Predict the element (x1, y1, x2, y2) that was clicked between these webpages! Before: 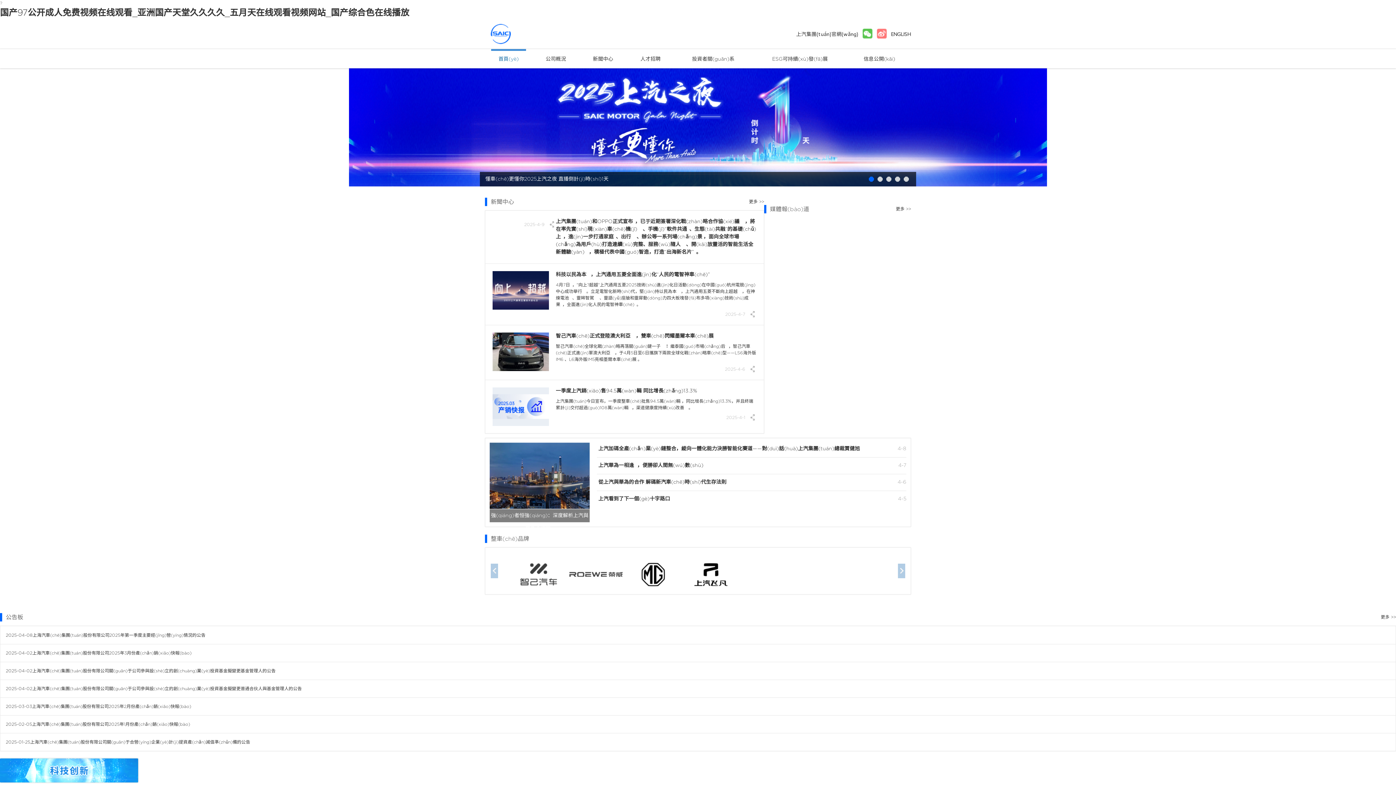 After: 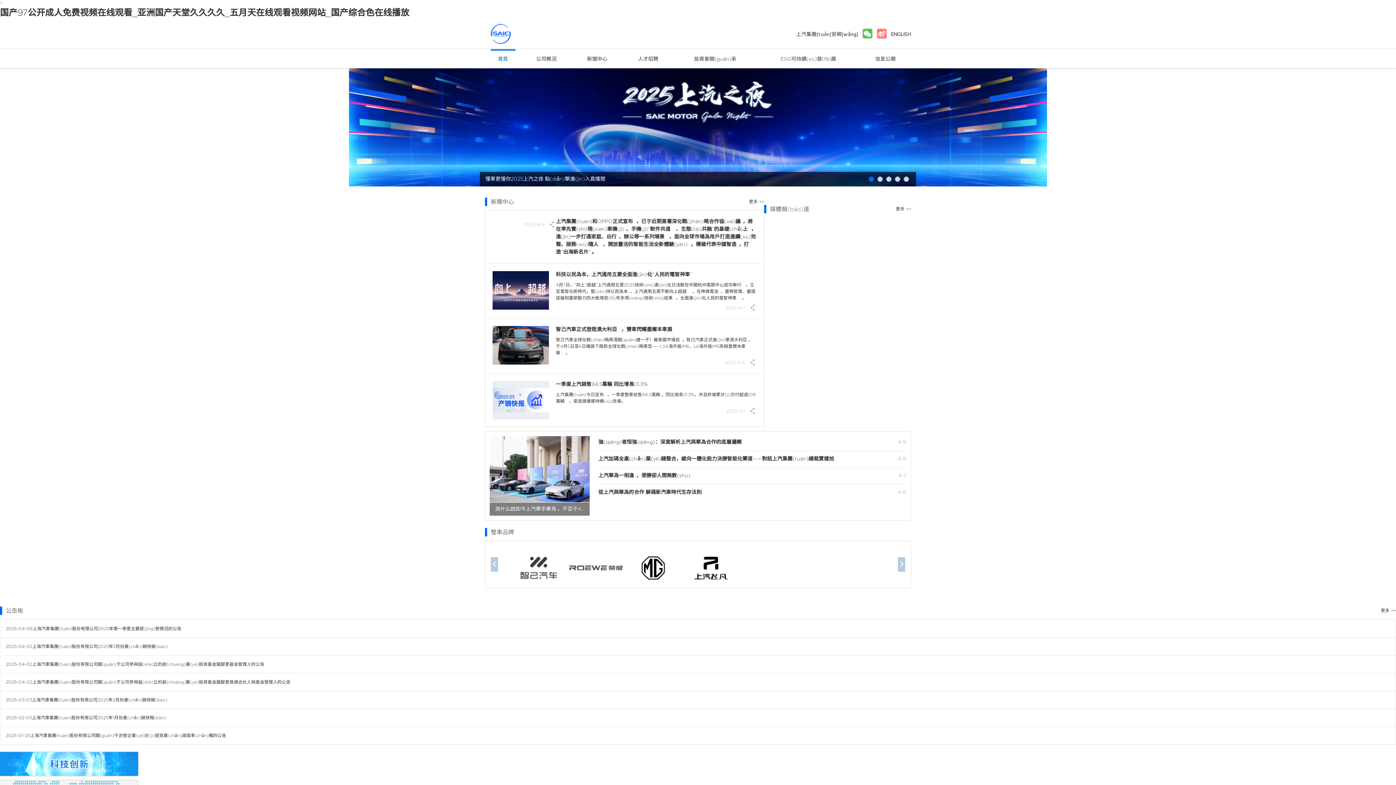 Action: bbox: (797, 31, 856, 36) label: 上汽集團(tuán)官網(wǎng)